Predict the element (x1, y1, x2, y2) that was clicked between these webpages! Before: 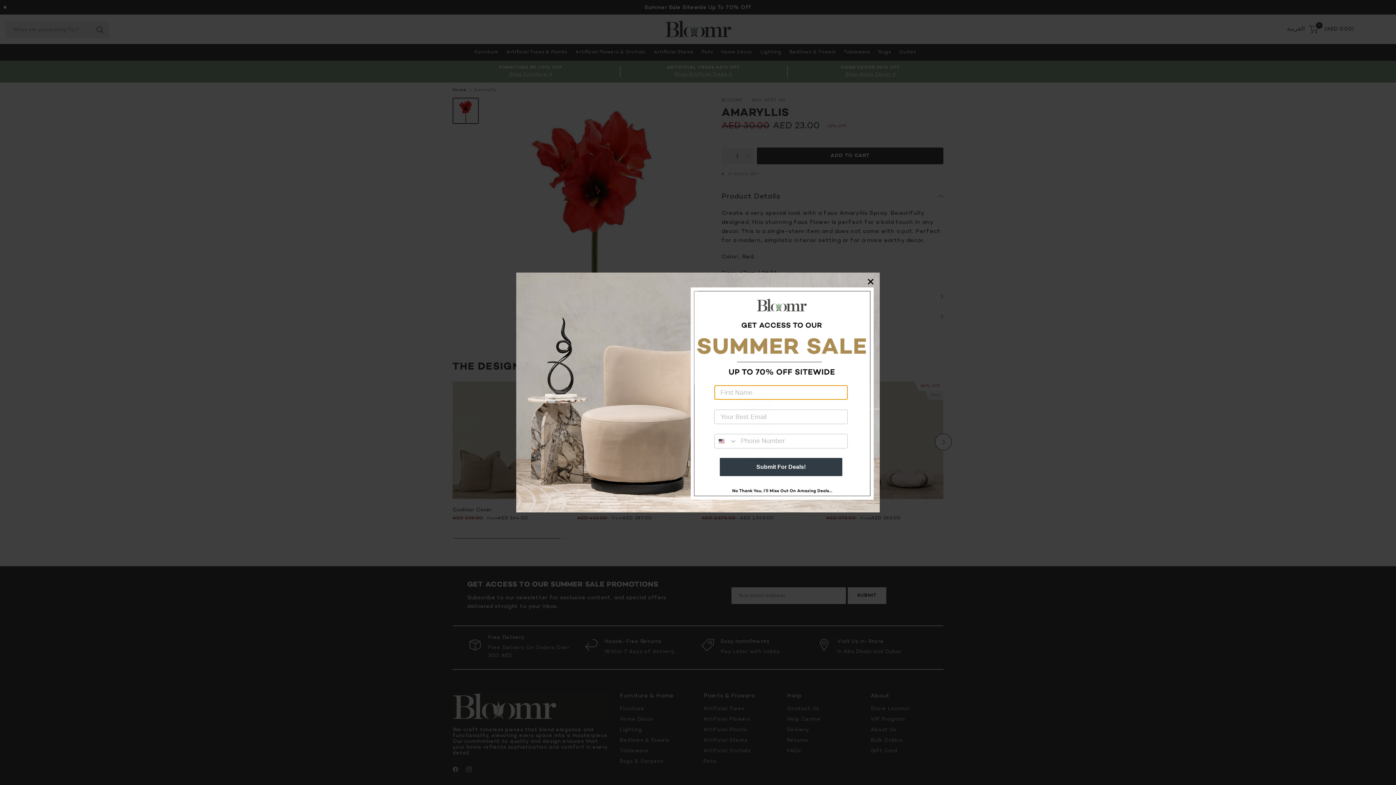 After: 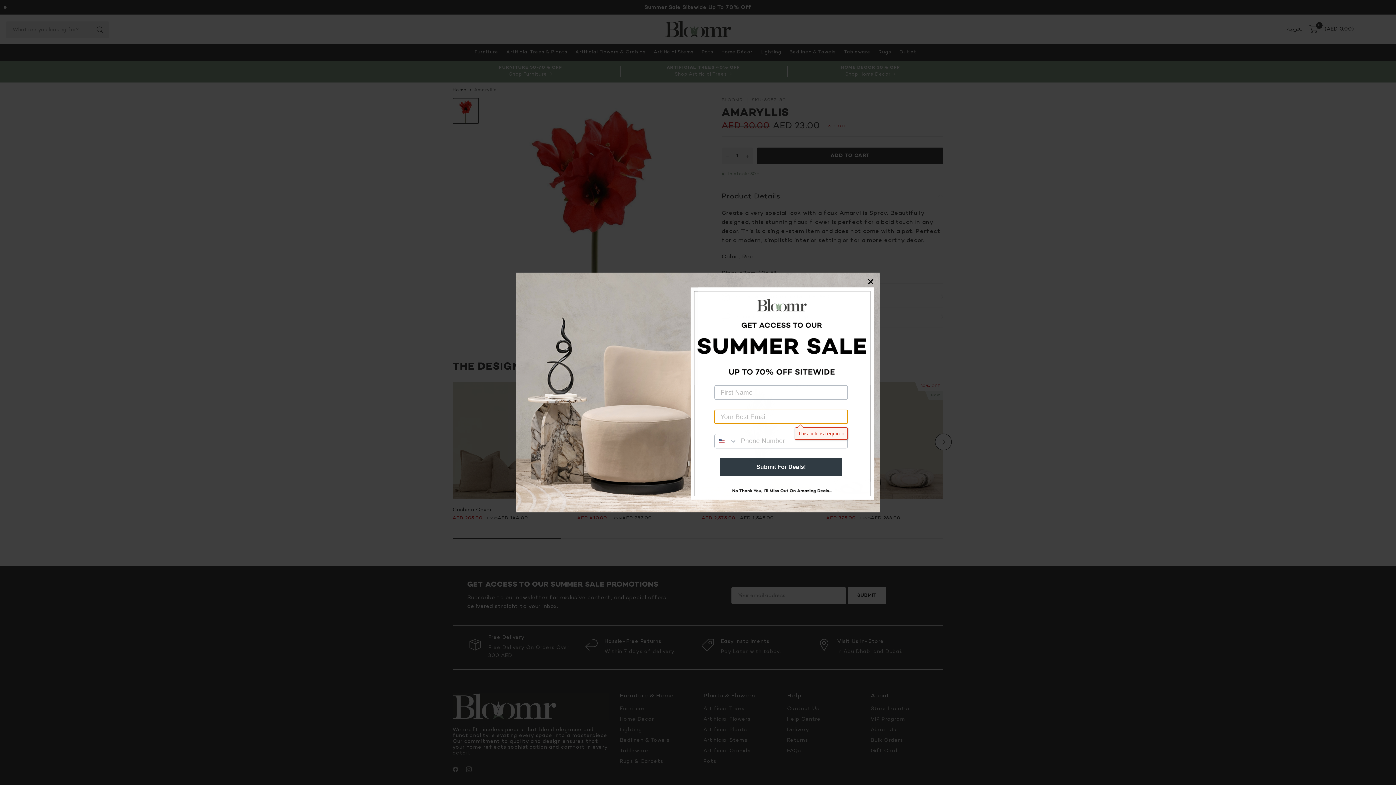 Action: bbox: (720, 411, 842, 429) label: Submit For Deals!